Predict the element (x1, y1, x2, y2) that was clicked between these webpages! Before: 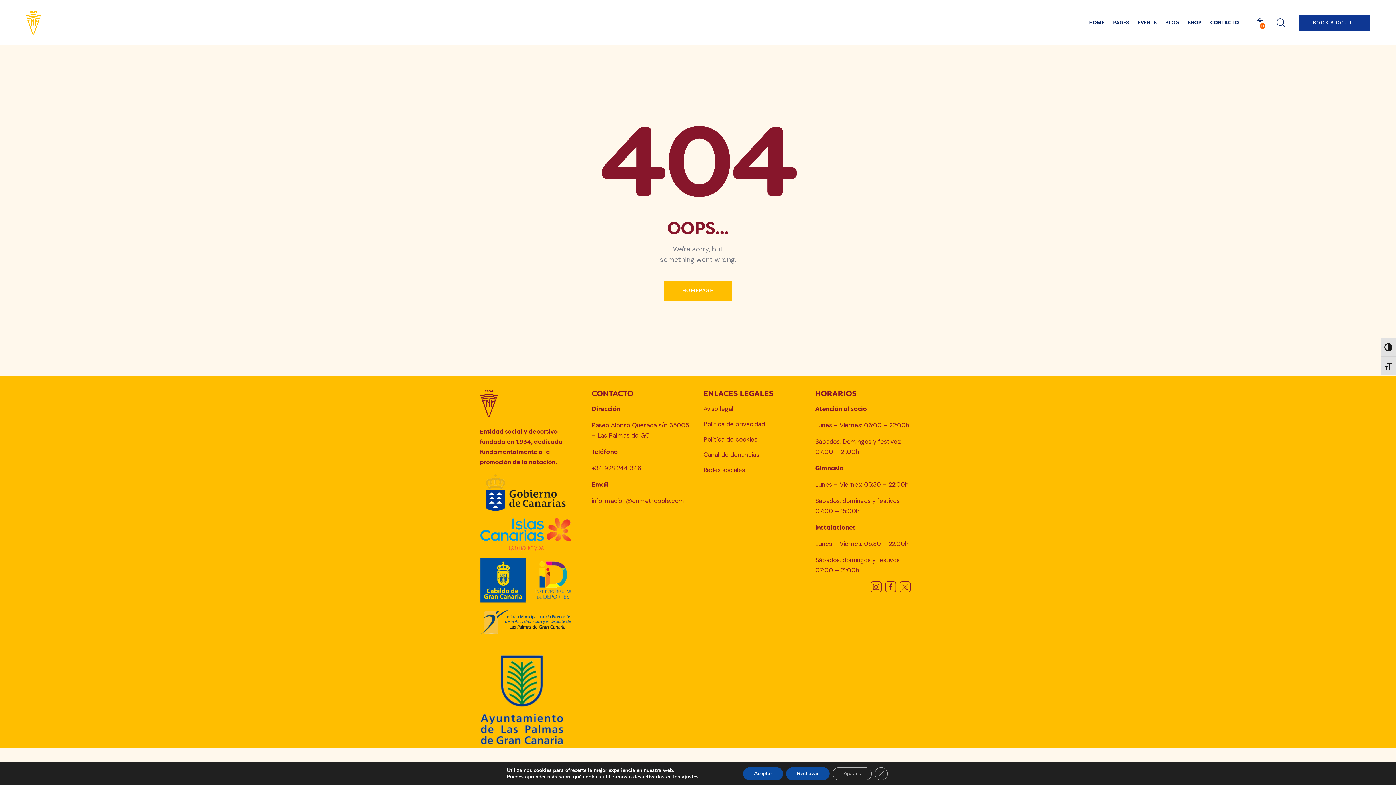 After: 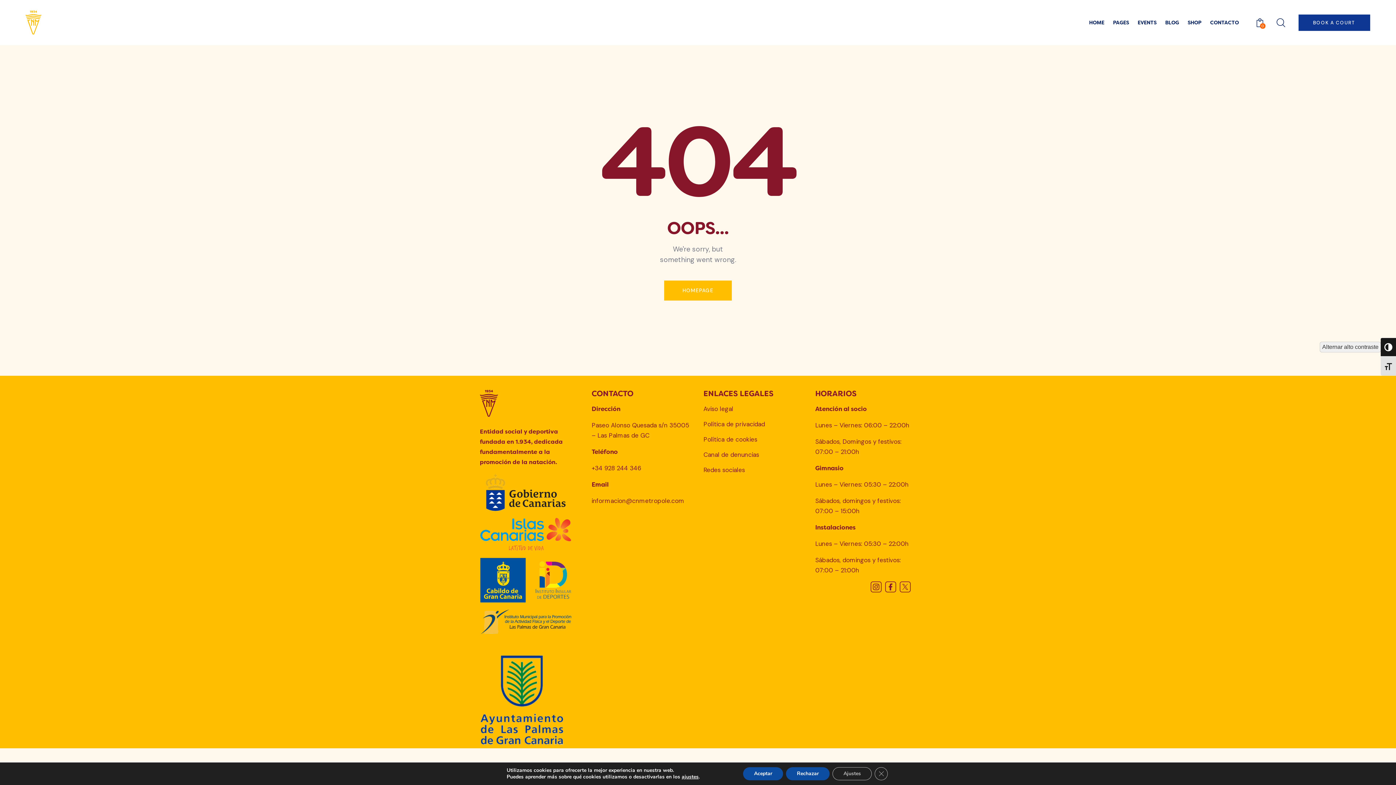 Action: label: Alternar alto contraste bbox: (1381, 337, 1396, 356)